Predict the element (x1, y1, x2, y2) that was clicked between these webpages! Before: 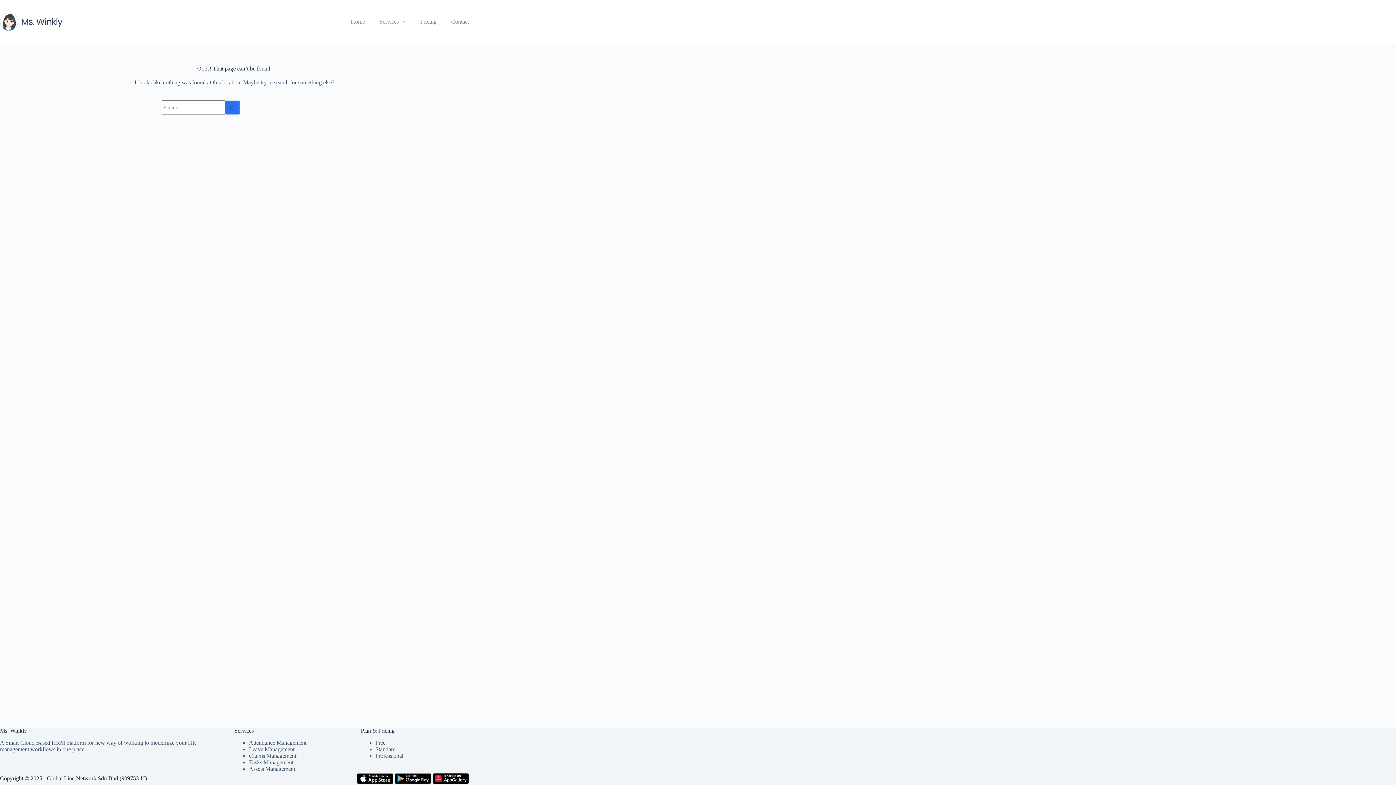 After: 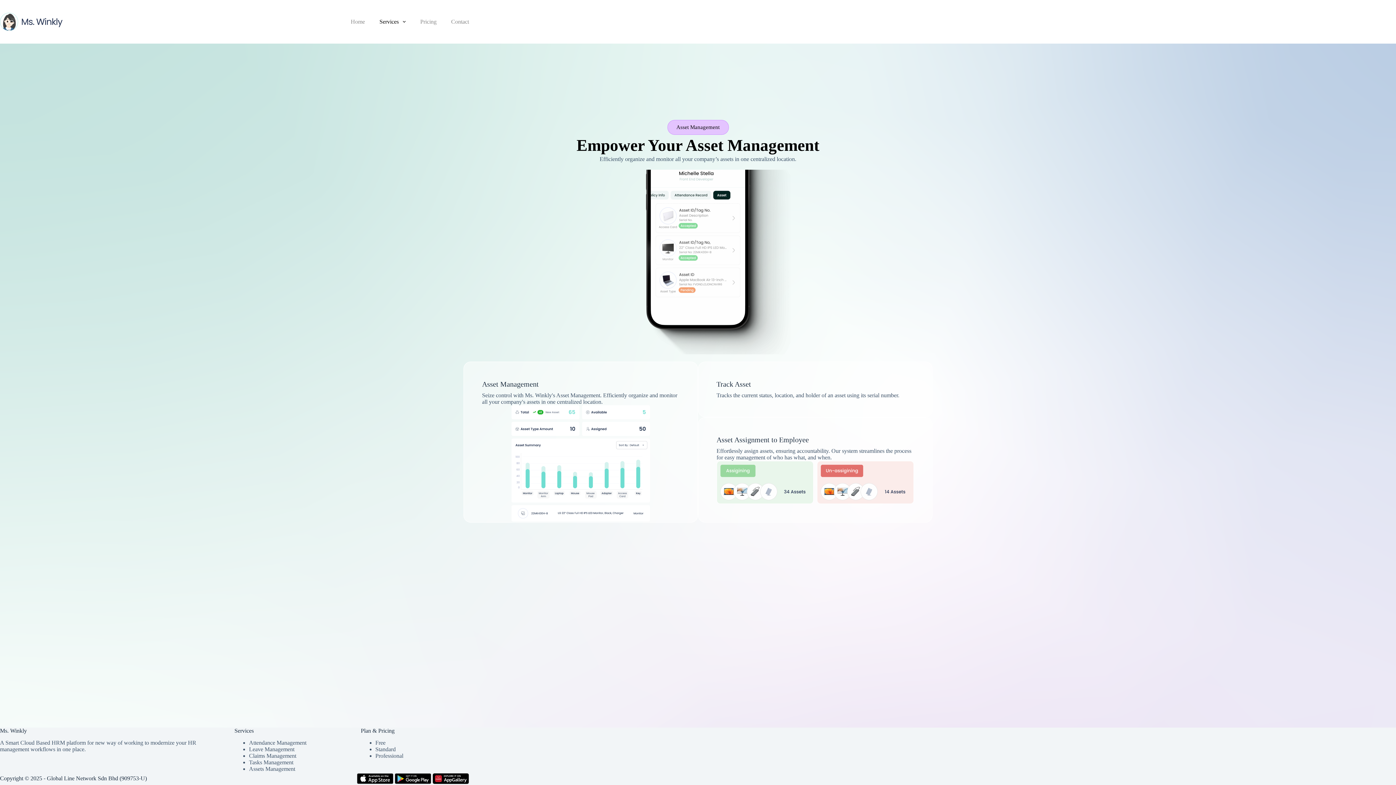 Action: label: Assets Management bbox: (249, 766, 295, 772)